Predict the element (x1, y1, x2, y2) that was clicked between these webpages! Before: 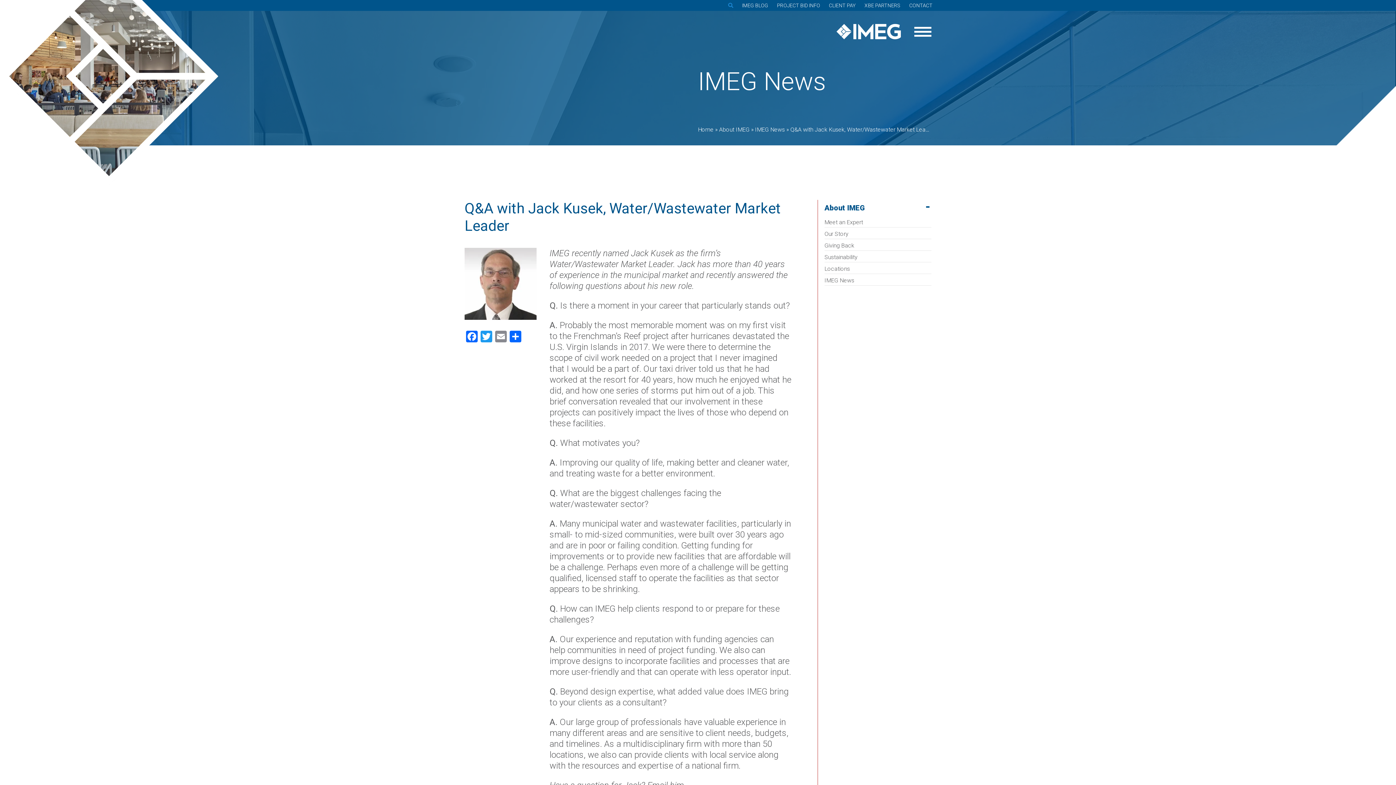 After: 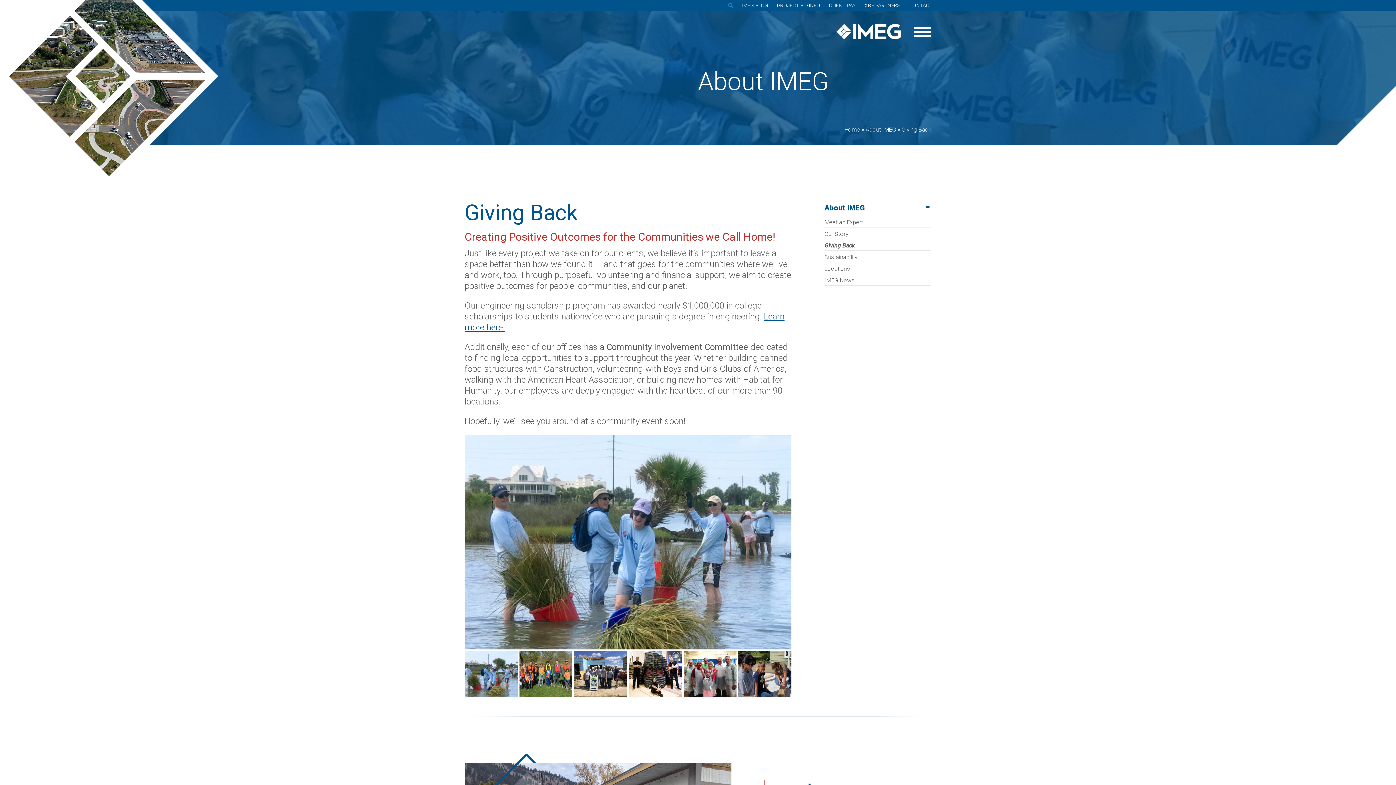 Action: bbox: (824, 239, 931, 250) label: Giving Back